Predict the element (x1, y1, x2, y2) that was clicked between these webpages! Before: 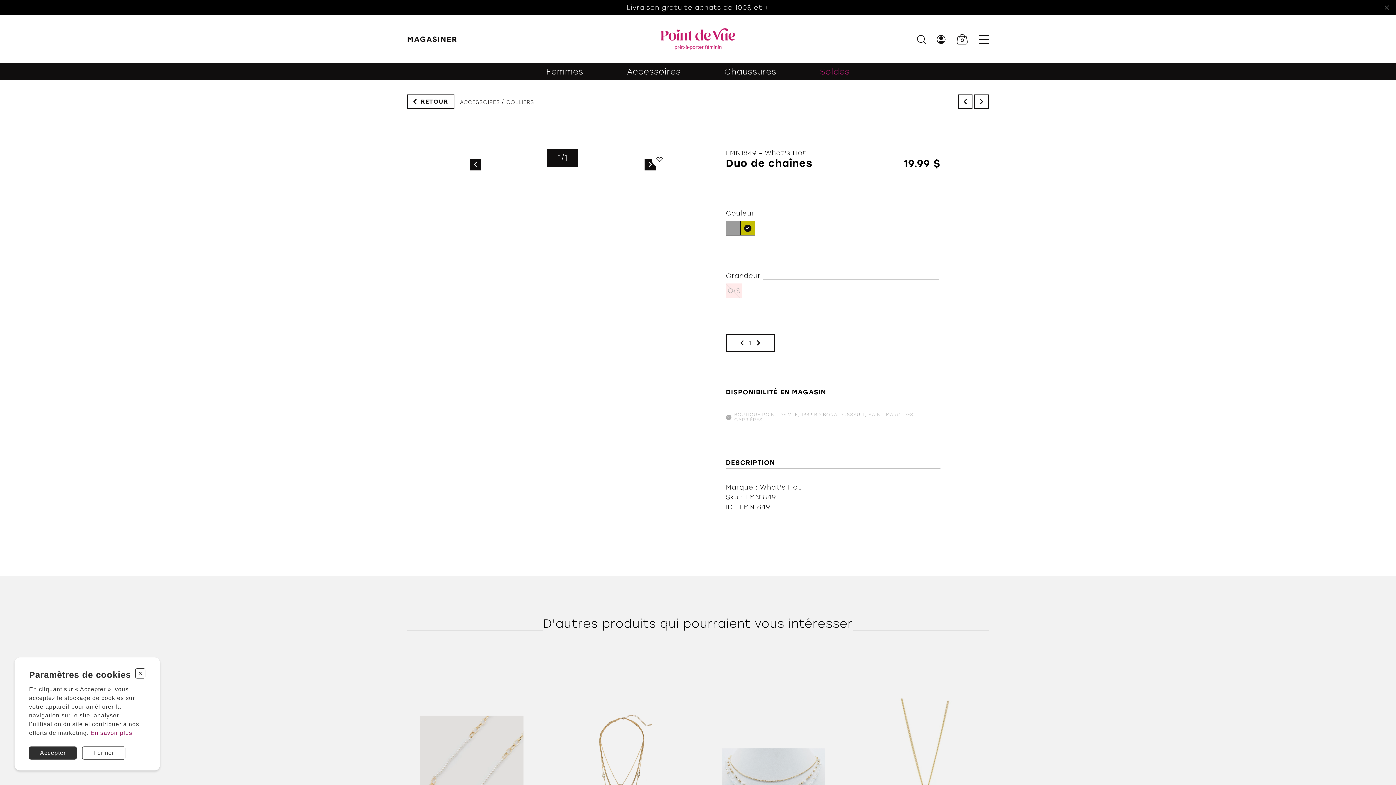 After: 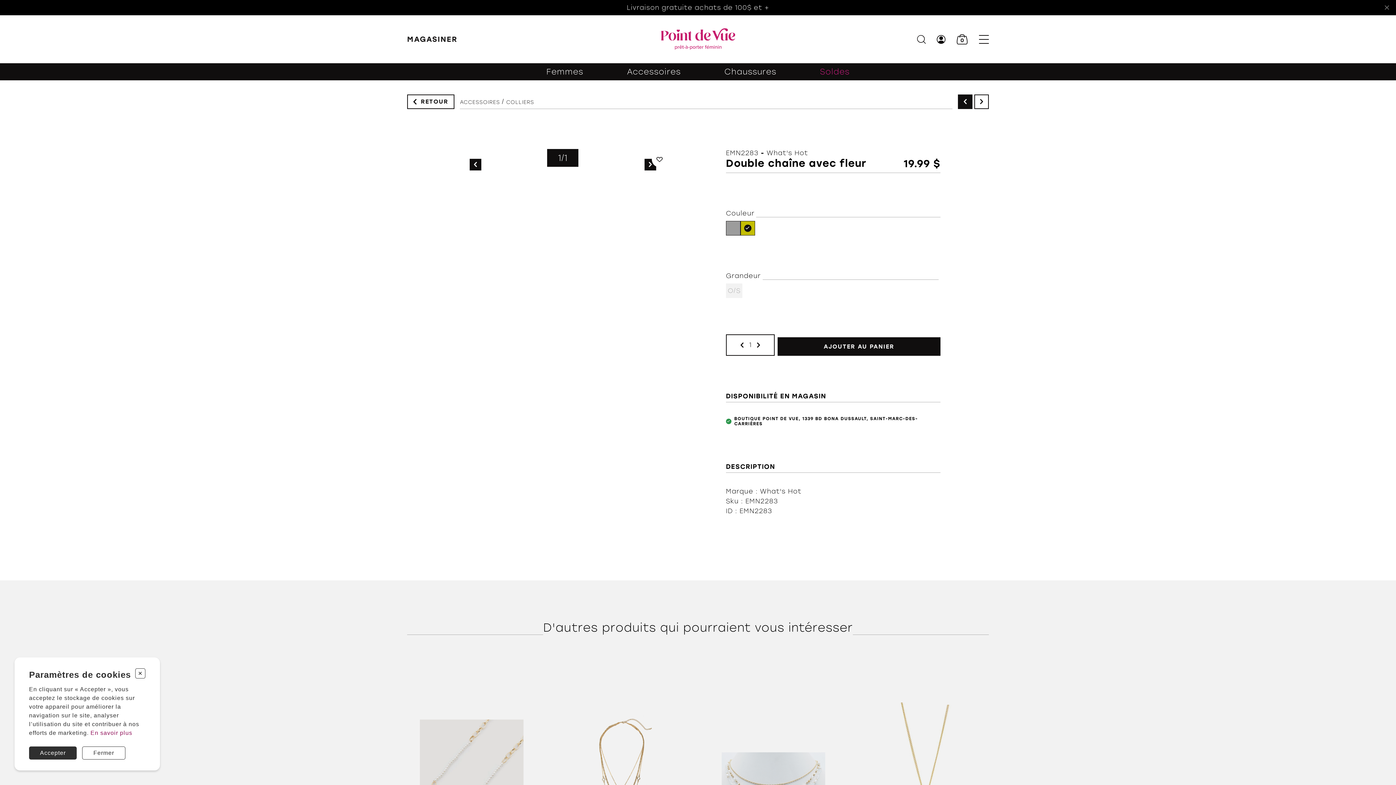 Action: bbox: (958, 94, 972, 108)